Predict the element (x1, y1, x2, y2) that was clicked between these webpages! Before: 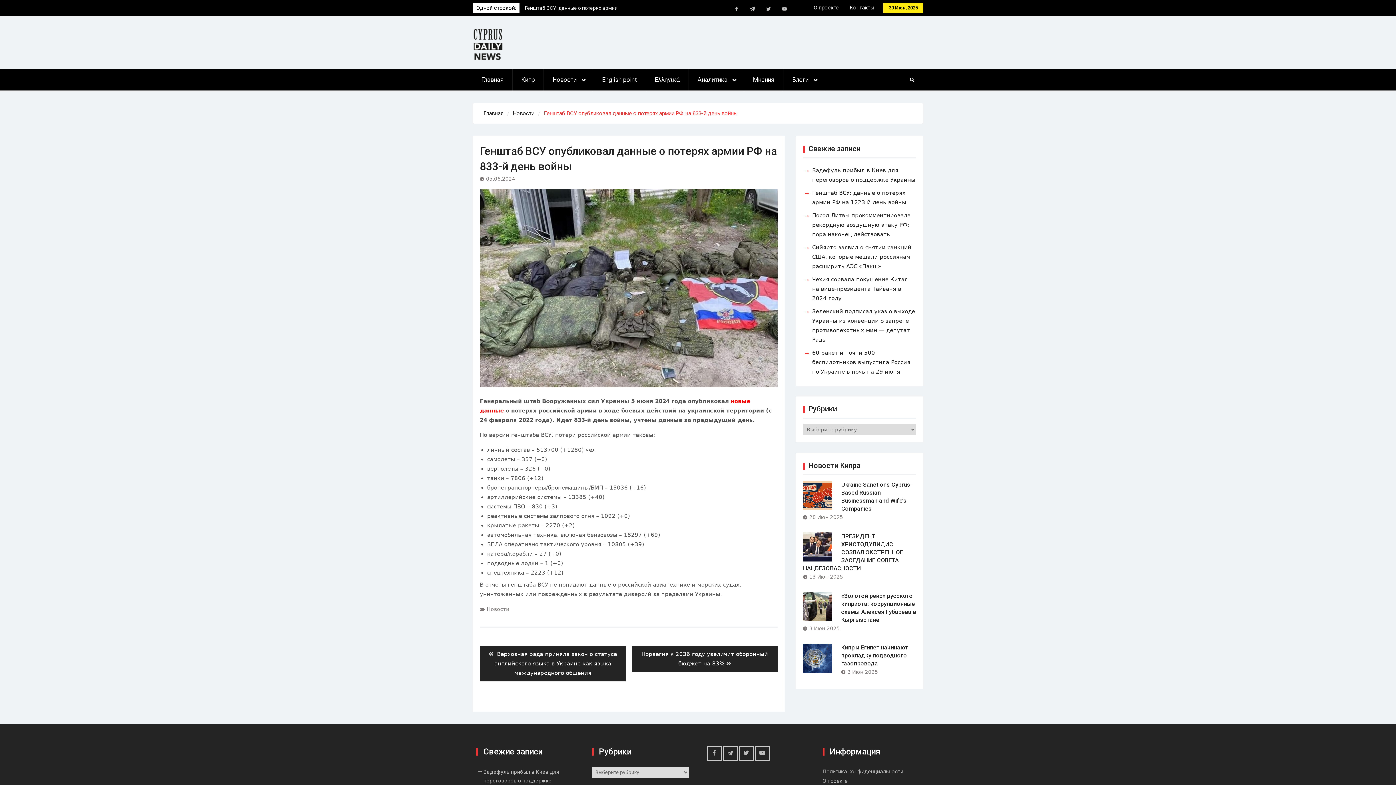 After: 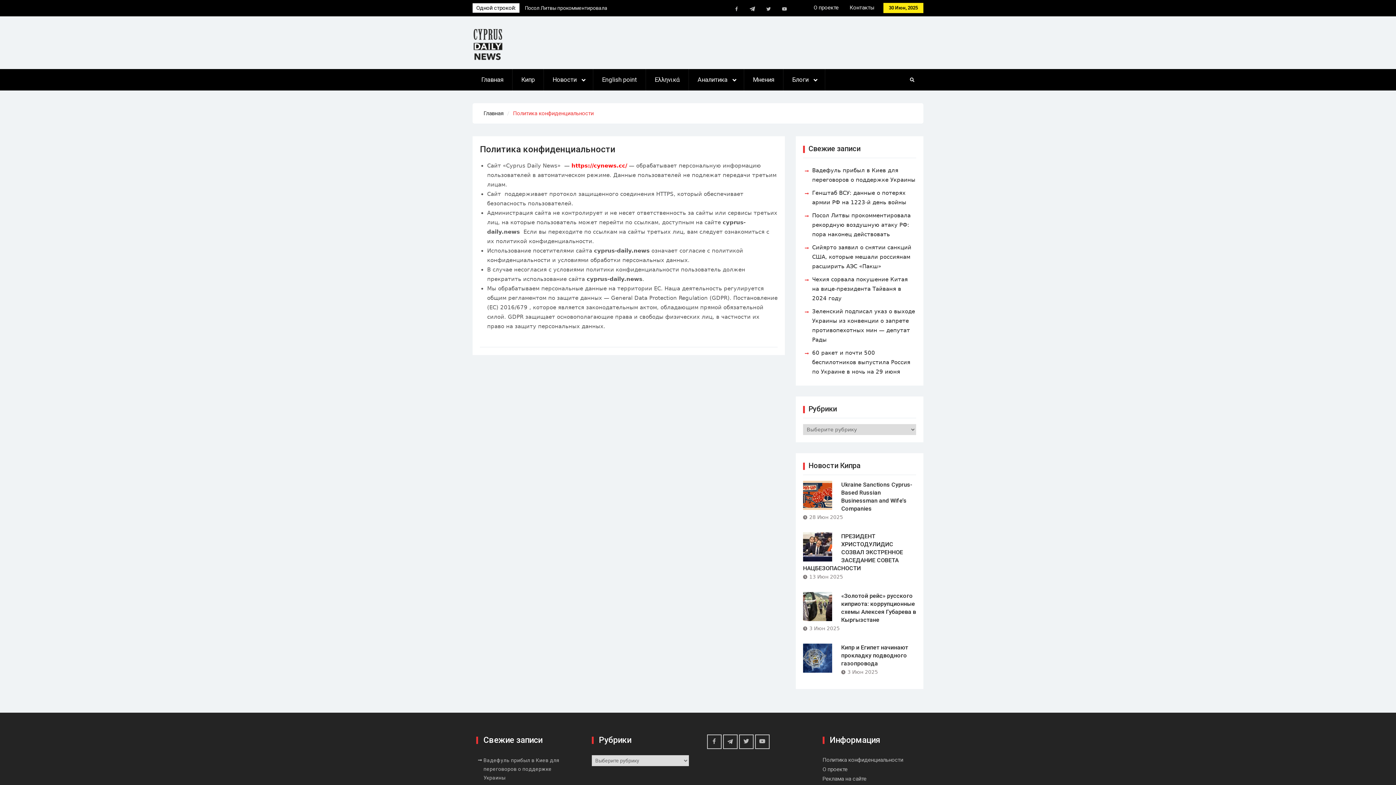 Action: bbox: (822, 768, 903, 775) label: Политика конфиденциальности